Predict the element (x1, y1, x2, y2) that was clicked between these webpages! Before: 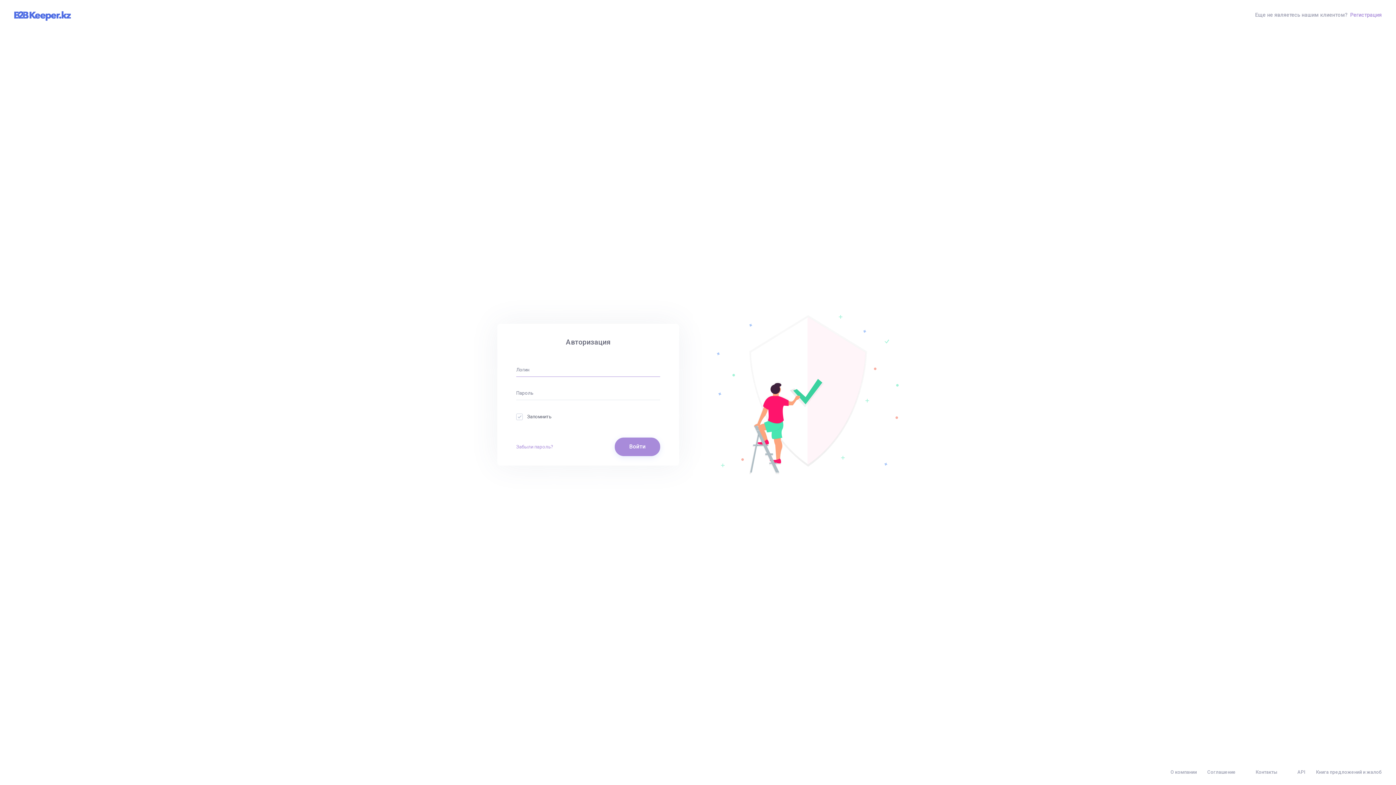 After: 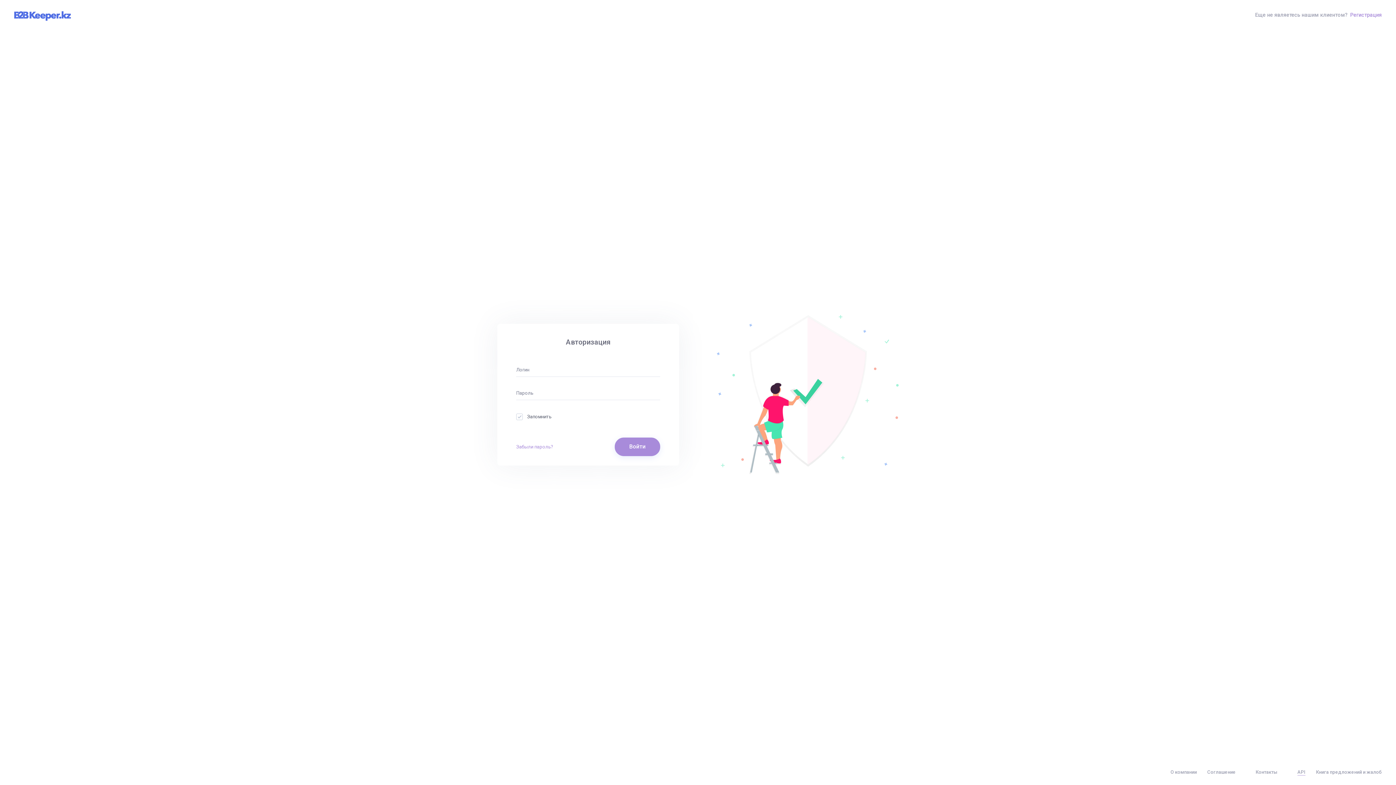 Action: label: API bbox: (1297, 769, 1305, 776)